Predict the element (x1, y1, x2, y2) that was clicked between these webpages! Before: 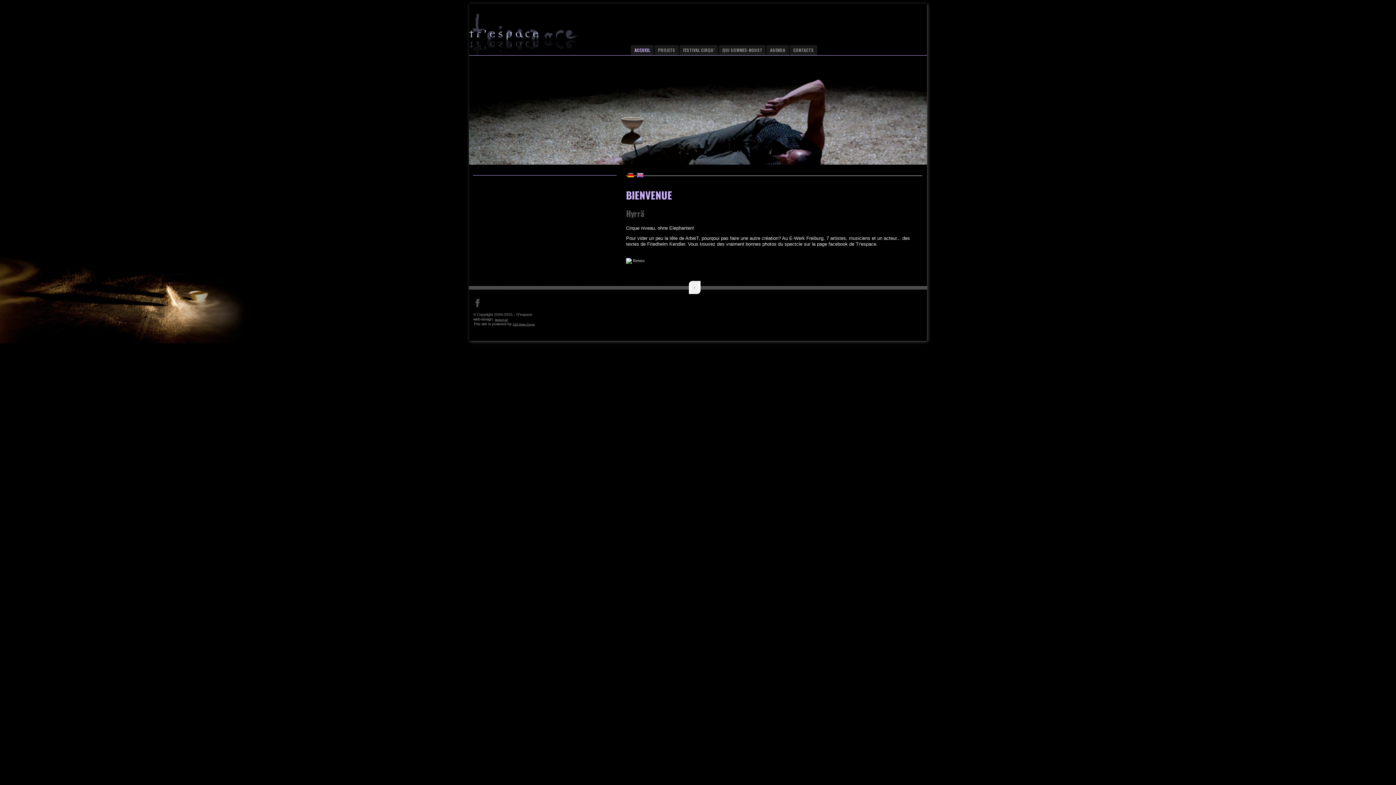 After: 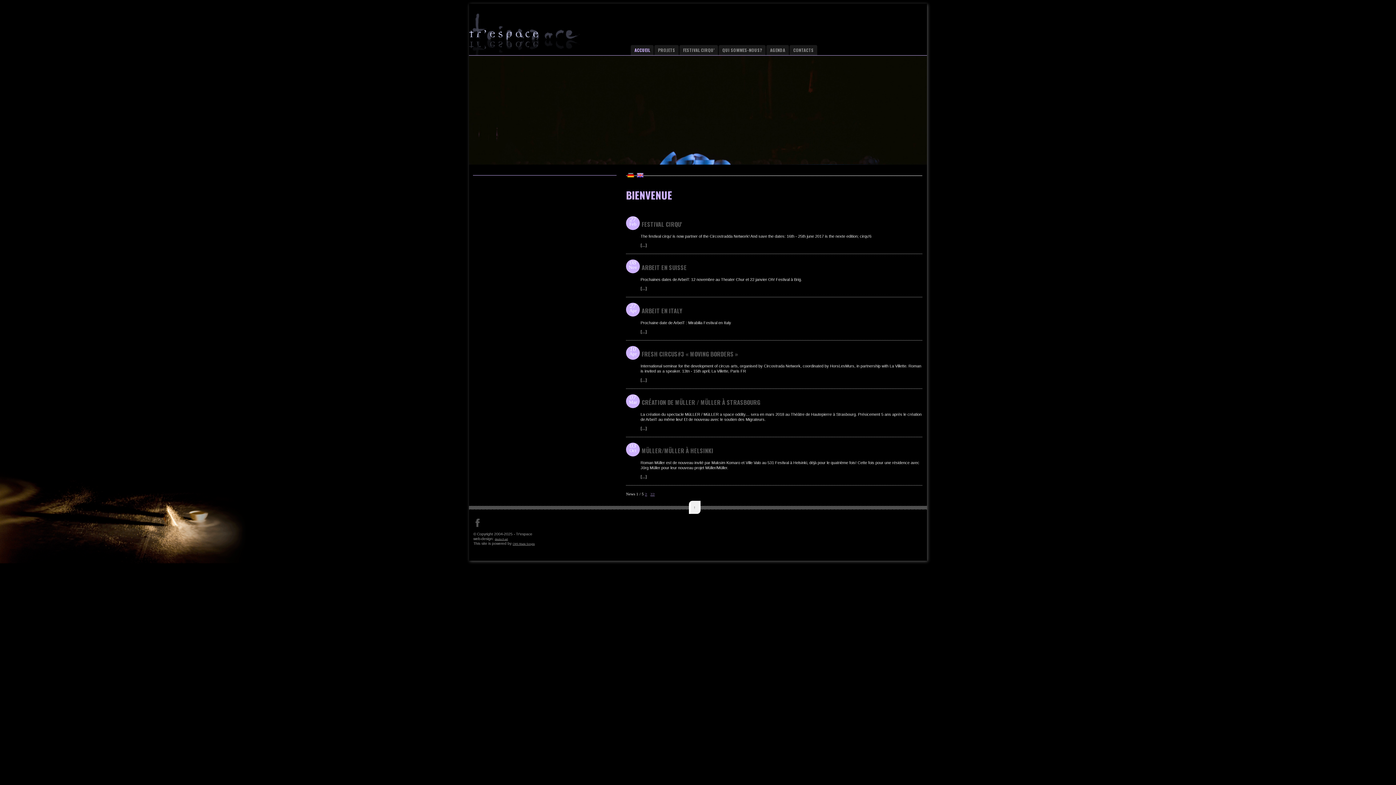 Action: label: ACCUEIL bbox: (634, 46, 650, 53)